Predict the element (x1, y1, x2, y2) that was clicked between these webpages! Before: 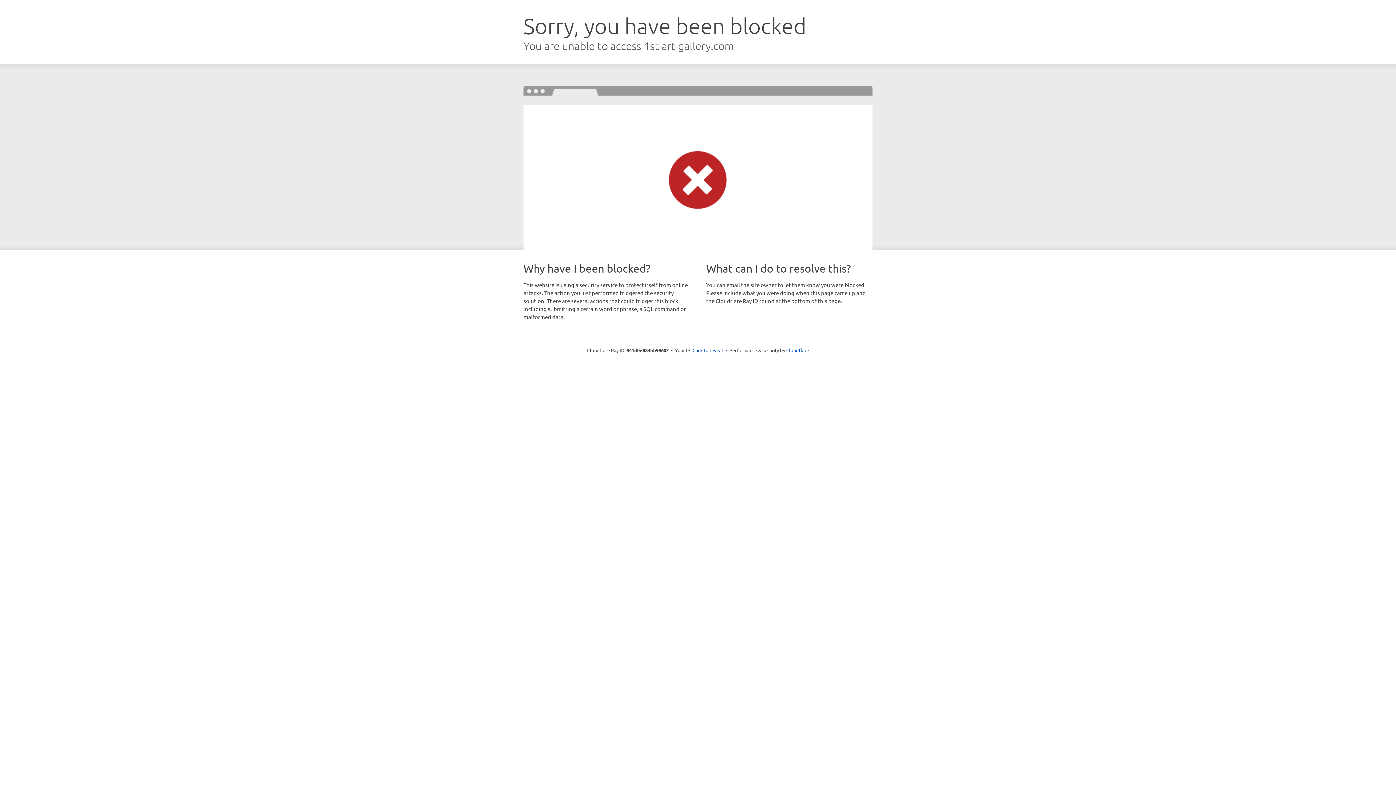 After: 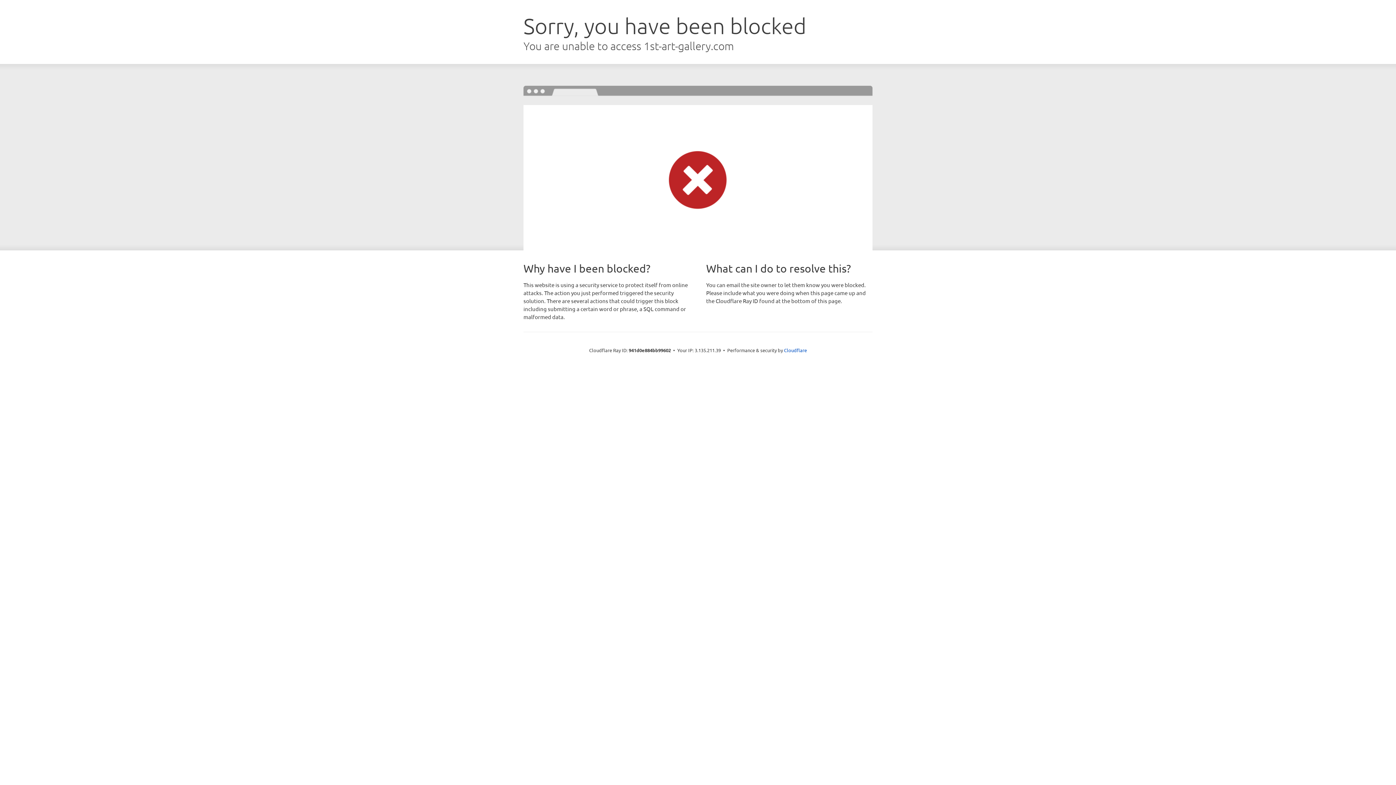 Action: bbox: (692, 346, 723, 353) label: Click to reveal